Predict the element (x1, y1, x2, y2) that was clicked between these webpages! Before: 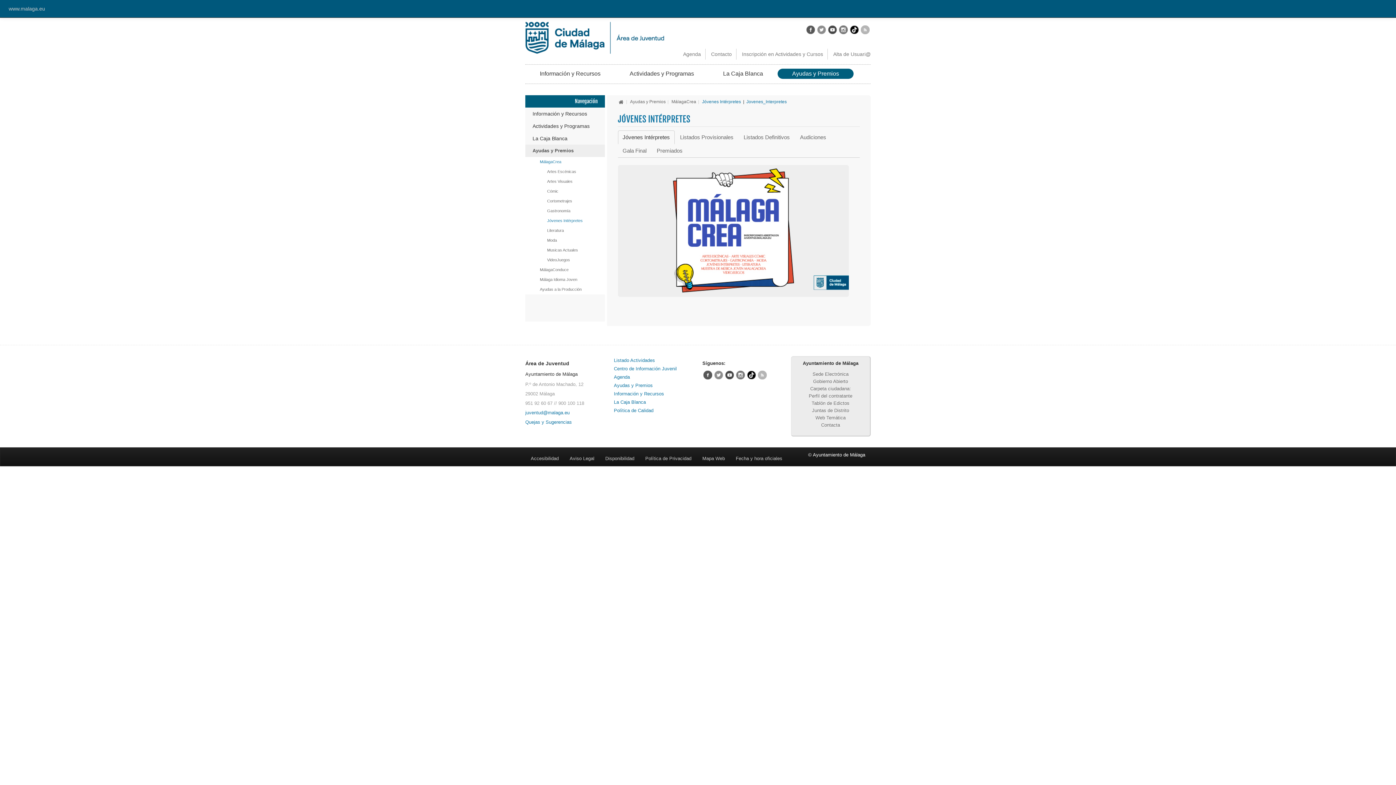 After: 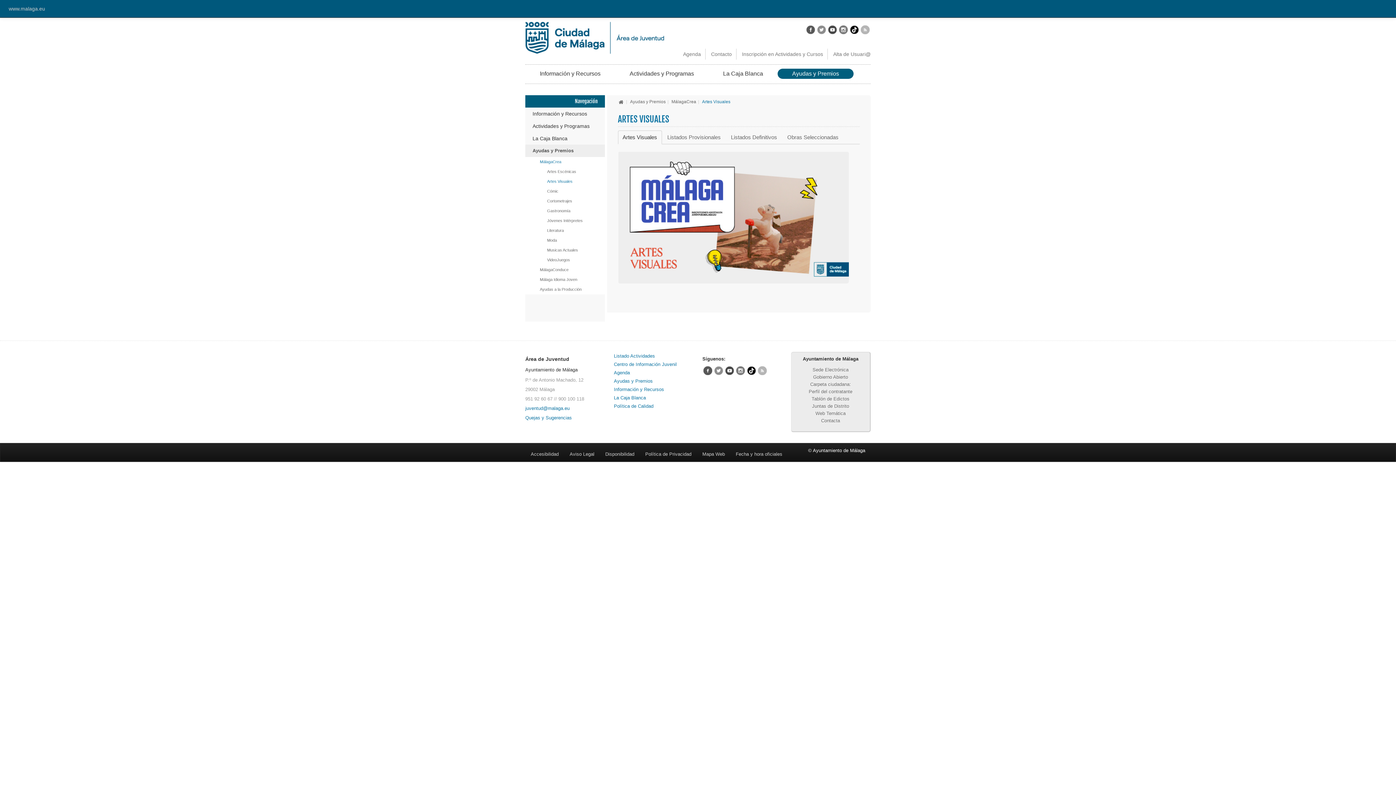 Action: bbox: (540, 176, 605, 186) label: Artes Visuales